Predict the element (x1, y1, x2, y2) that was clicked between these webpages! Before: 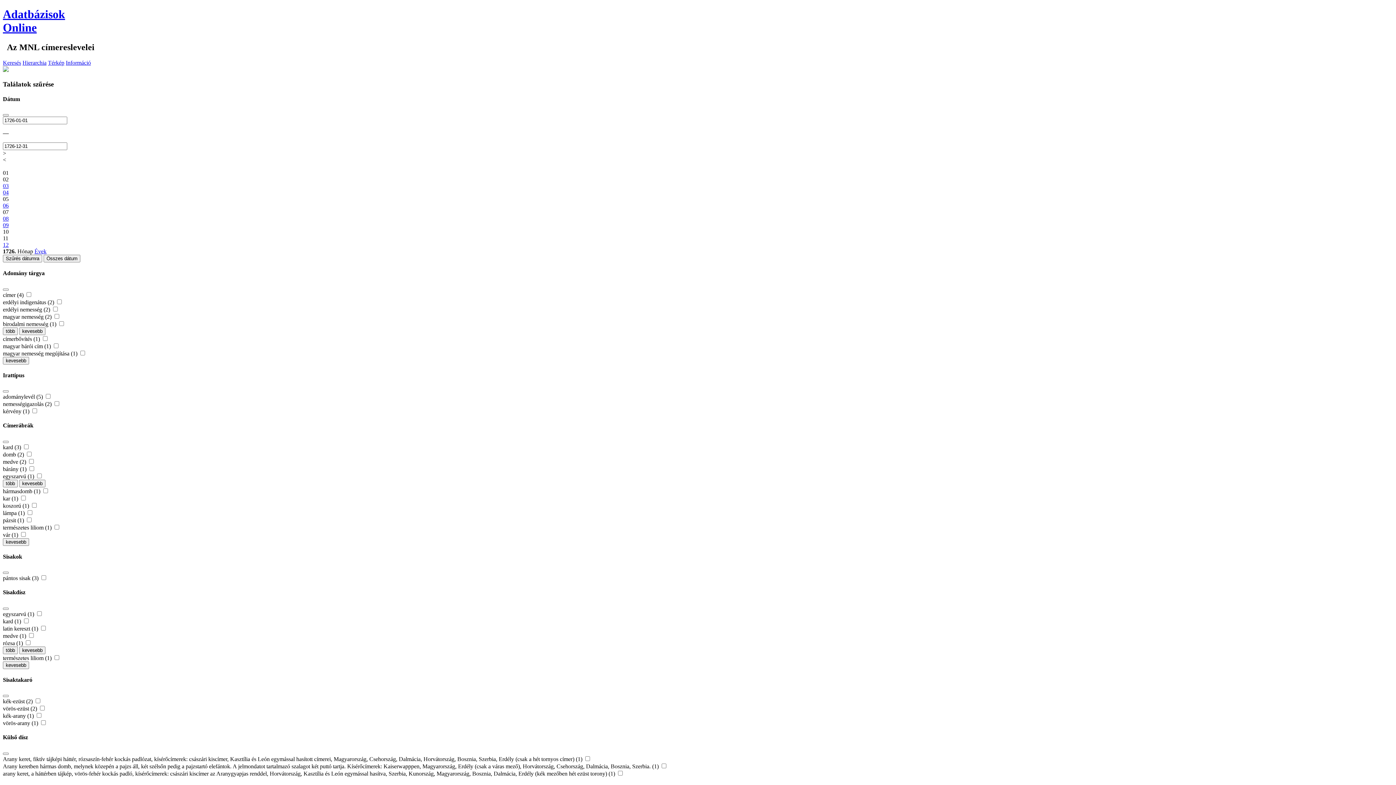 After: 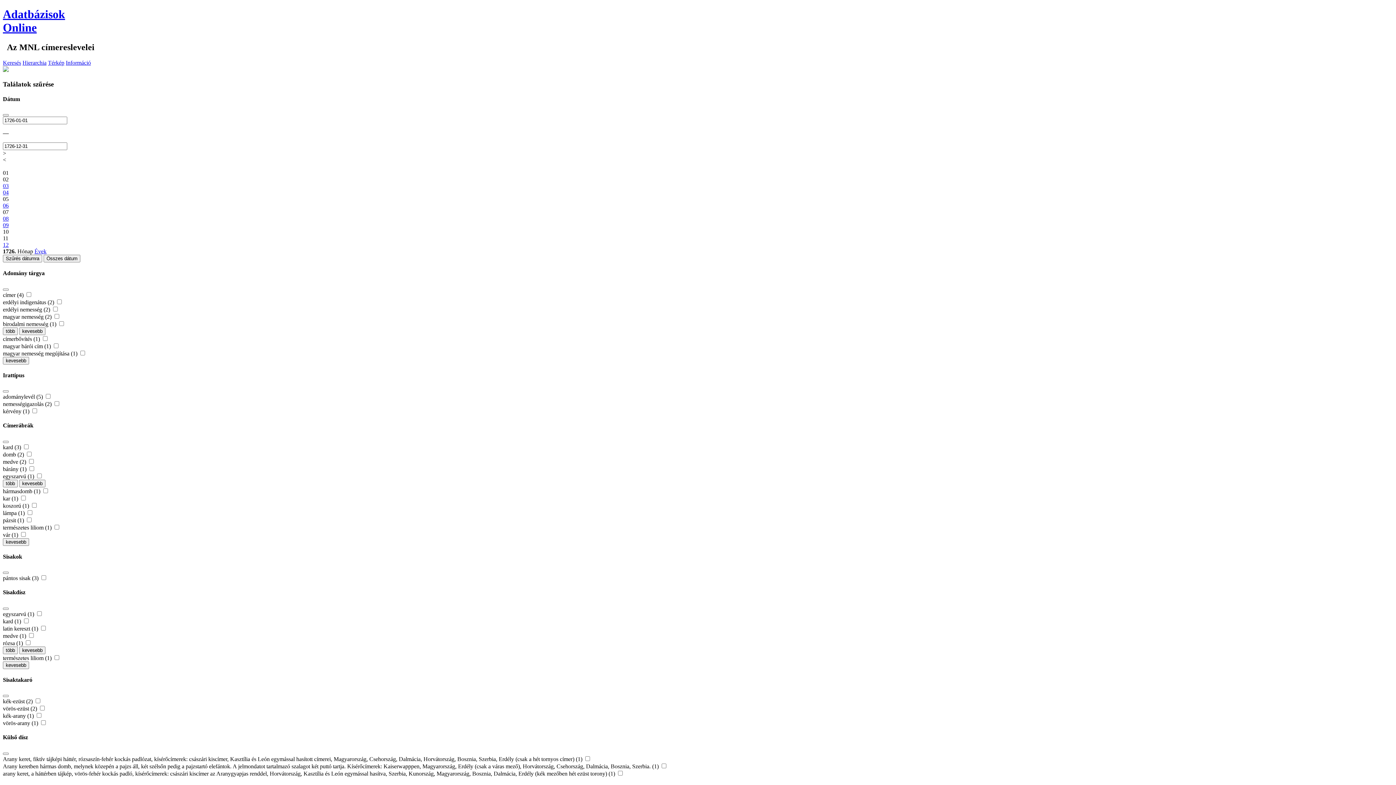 Action: label: Szűrés dátumra bbox: (2, 254, 42, 262)